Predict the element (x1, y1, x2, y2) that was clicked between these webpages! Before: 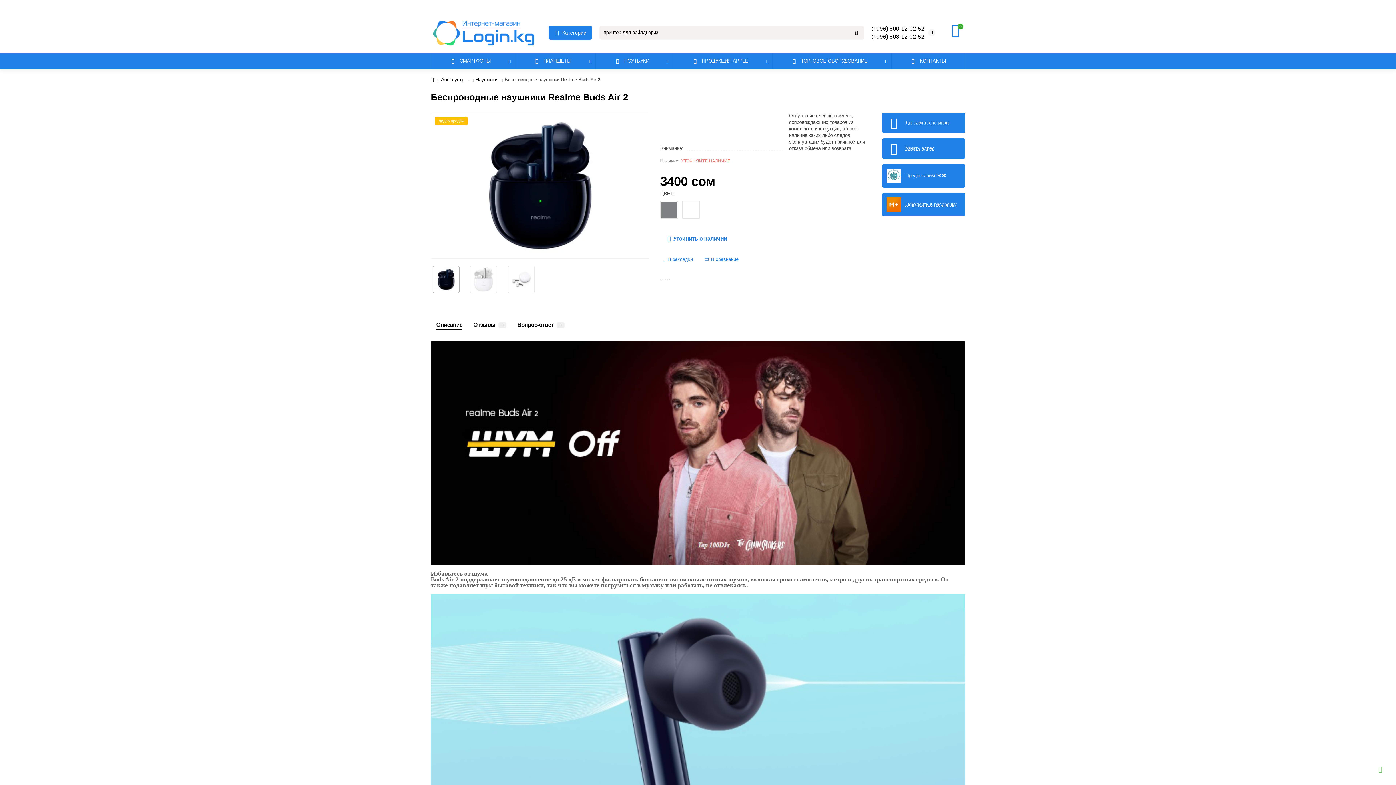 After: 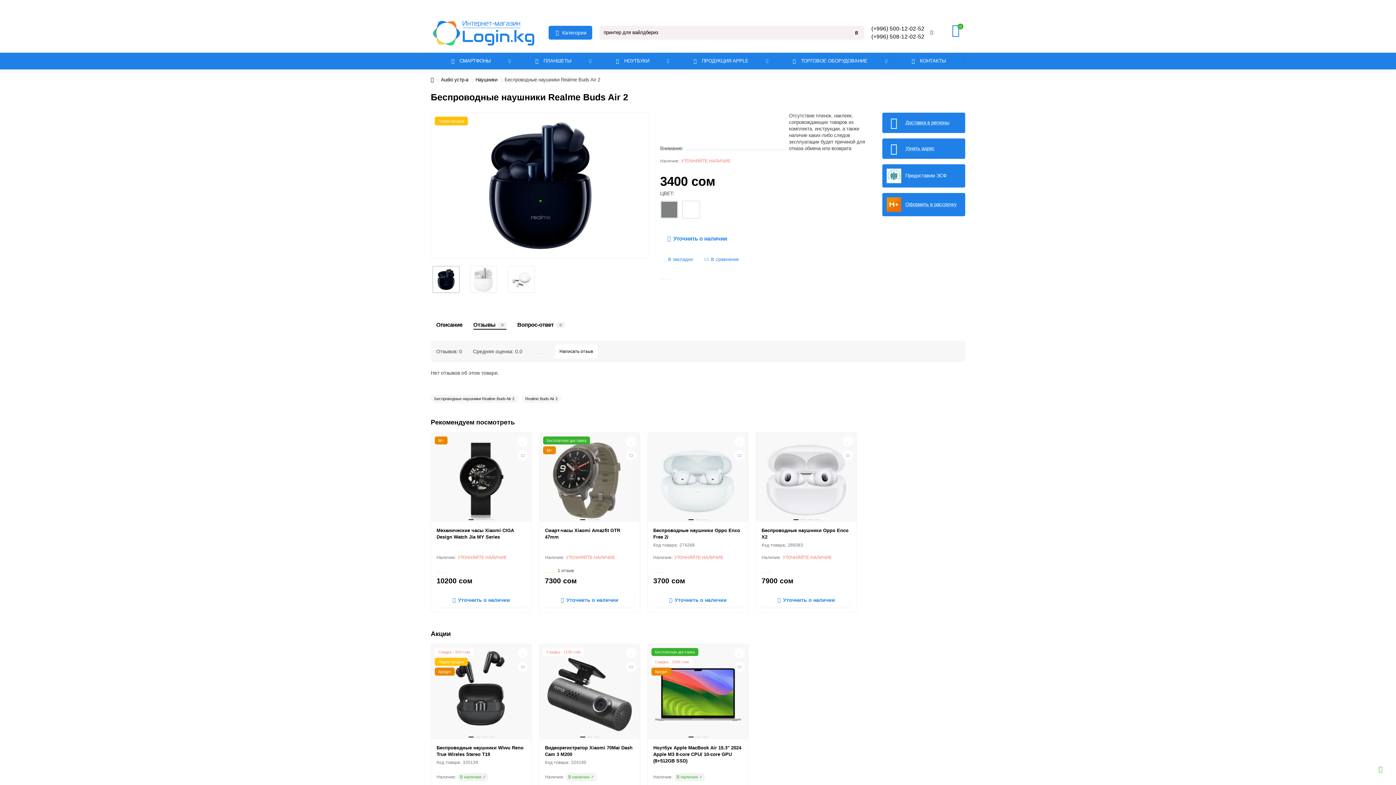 Action: label: Отзывы
0 bbox: (473, 321, 506, 329)